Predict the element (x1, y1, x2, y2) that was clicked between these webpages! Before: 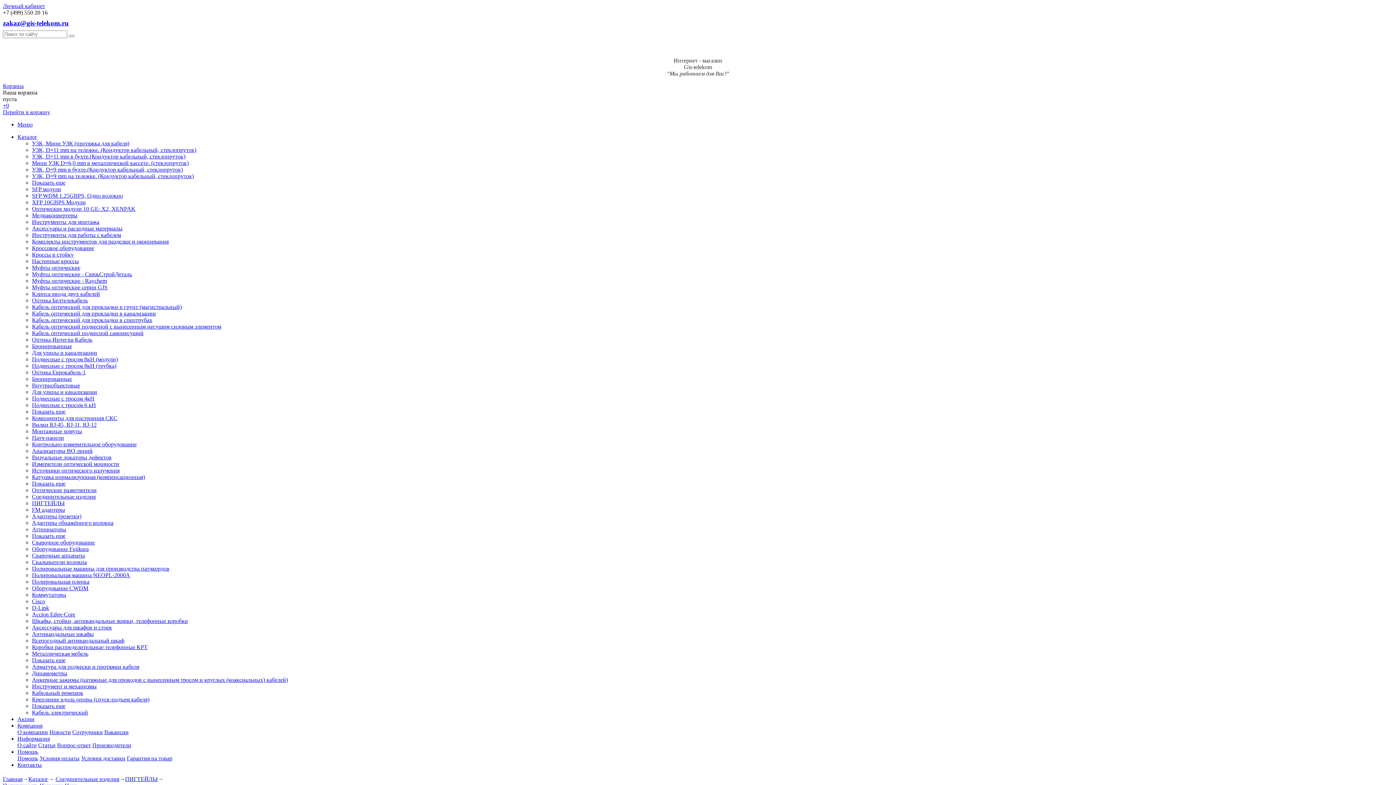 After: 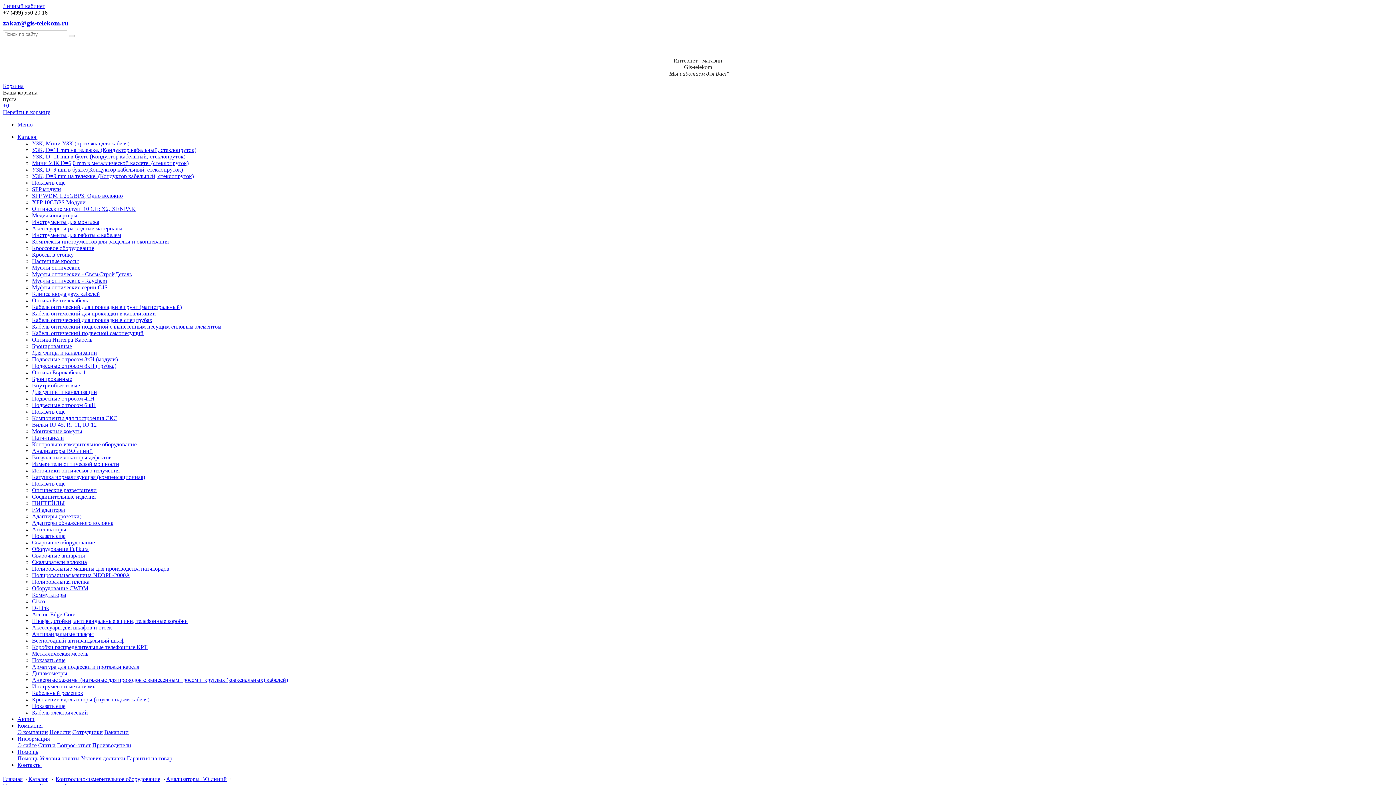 Action: bbox: (32, 448, 92, 454) label: Анализаторы ВО линий